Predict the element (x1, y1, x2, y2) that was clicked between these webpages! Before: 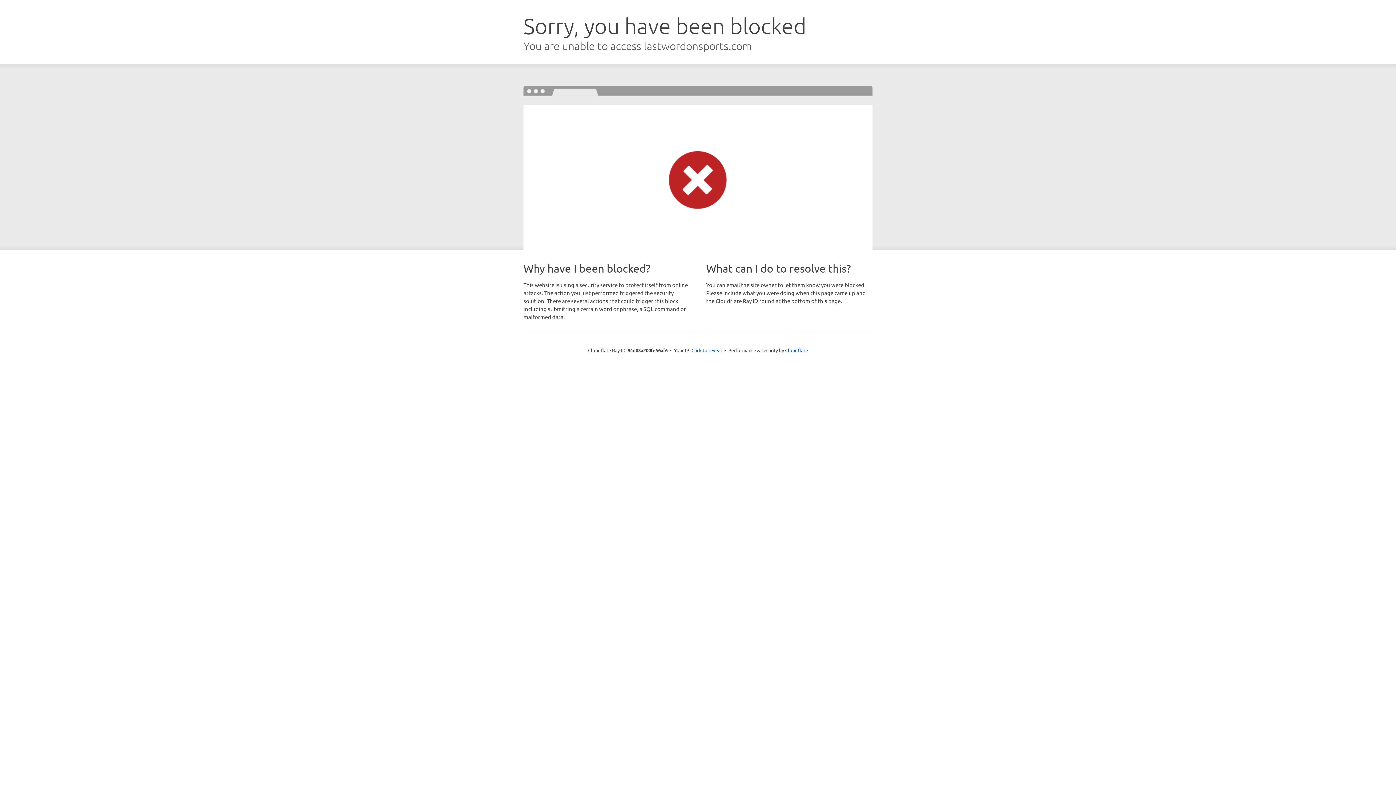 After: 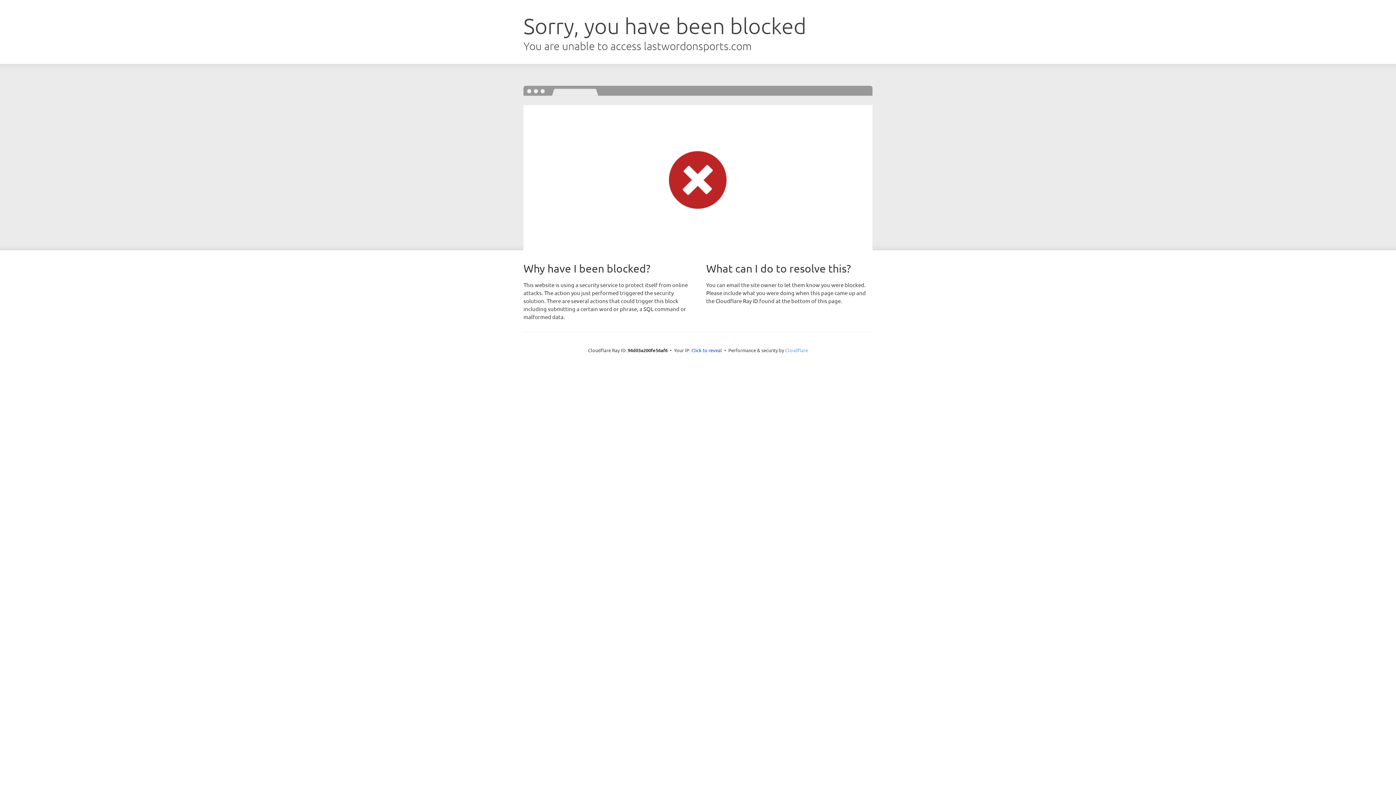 Action: bbox: (785, 347, 808, 353) label: Cloudflare